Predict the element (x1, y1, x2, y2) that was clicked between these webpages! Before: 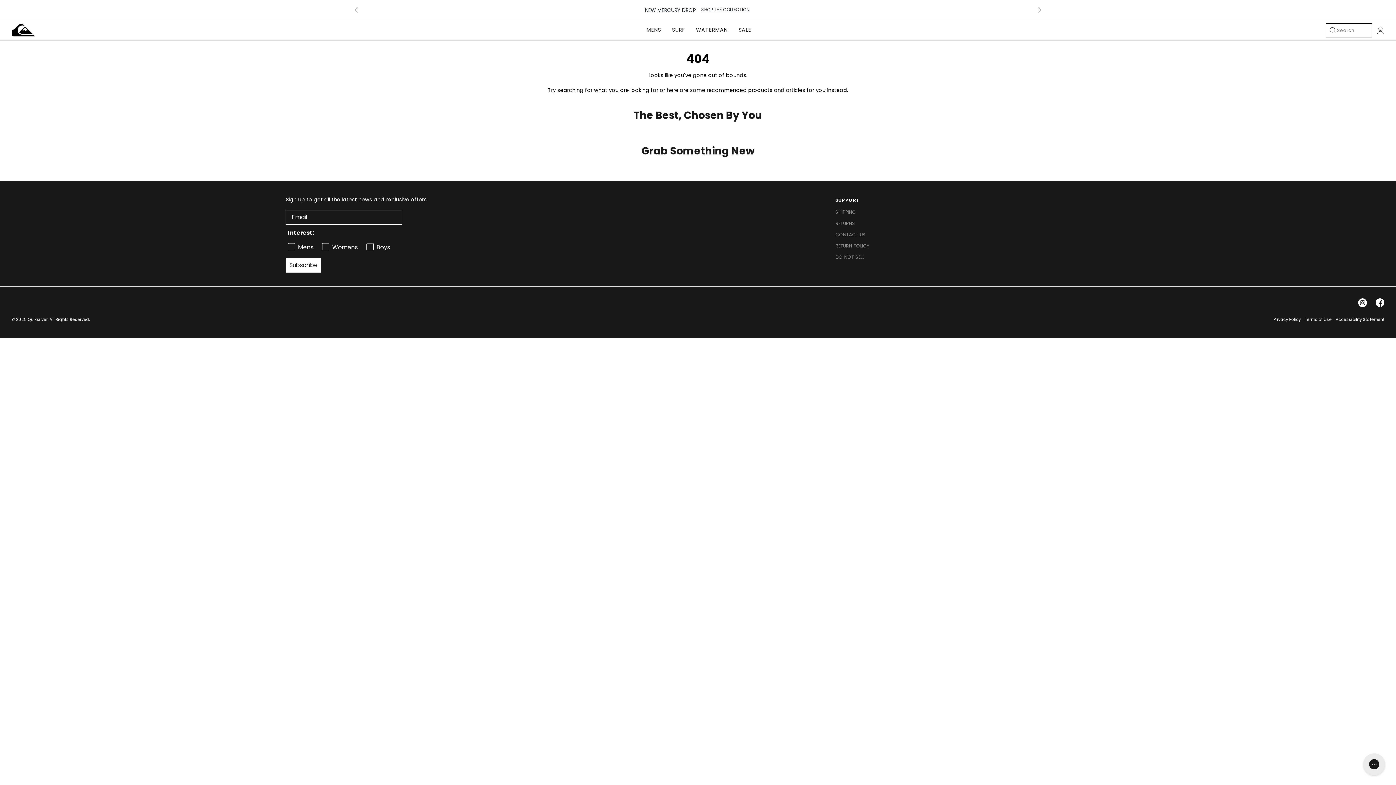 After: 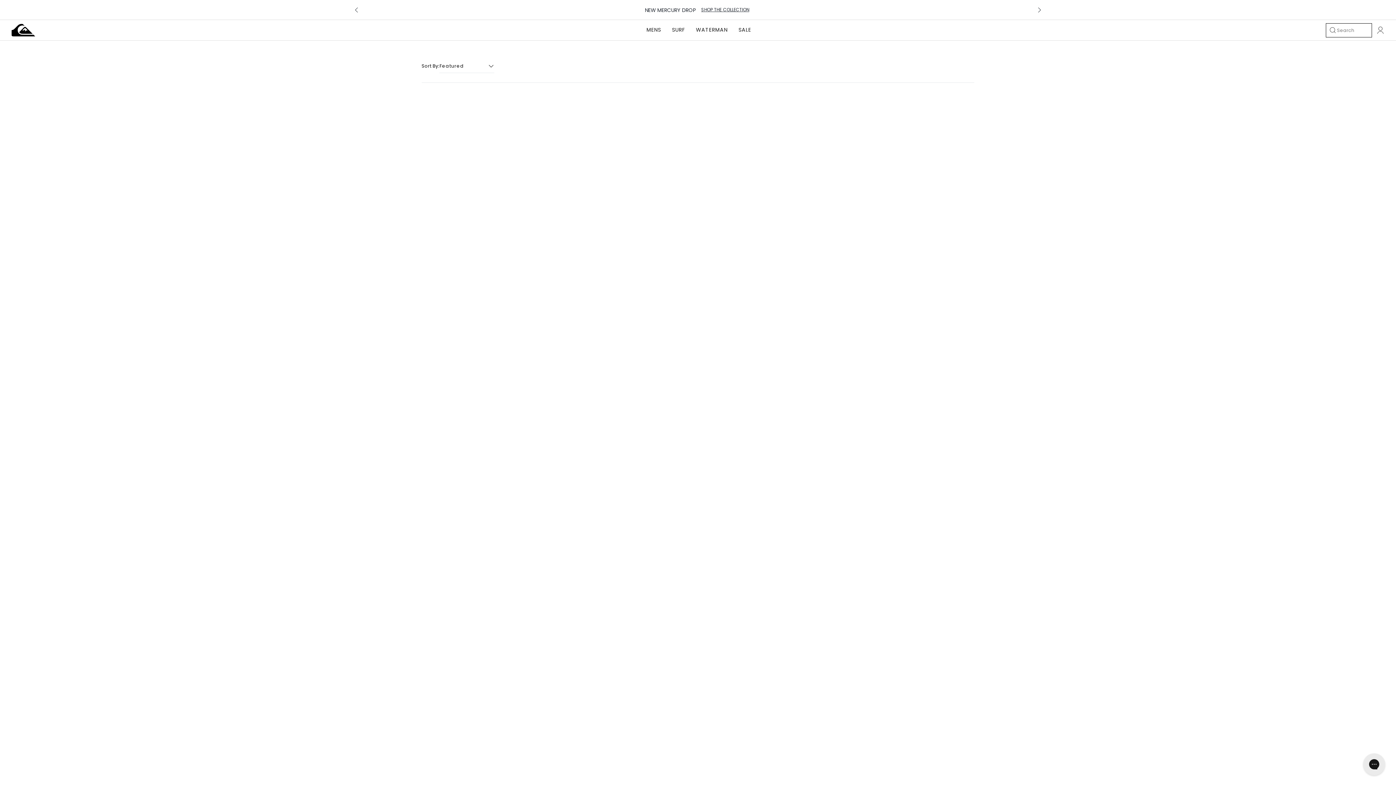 Action: bbox: (646, 20, 661, 40) label: MENS